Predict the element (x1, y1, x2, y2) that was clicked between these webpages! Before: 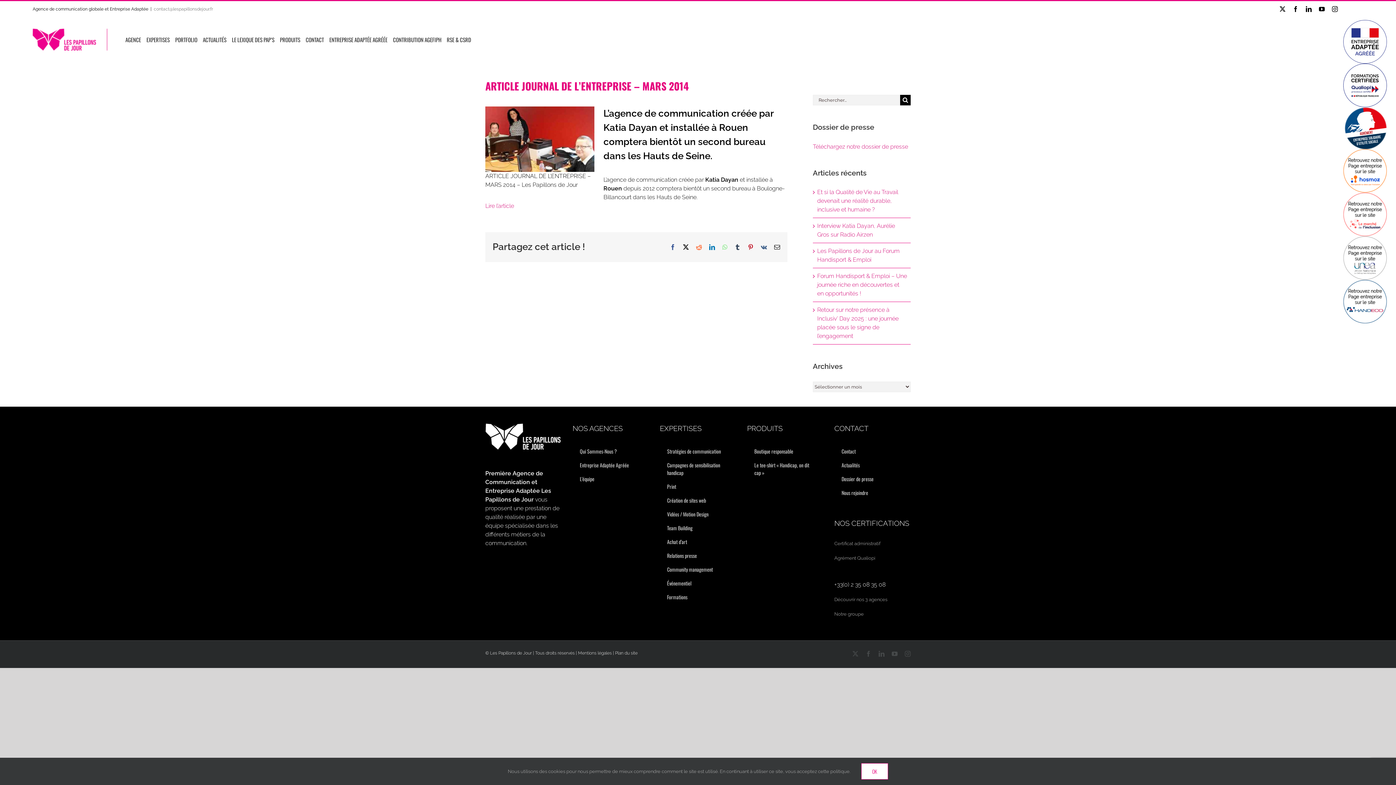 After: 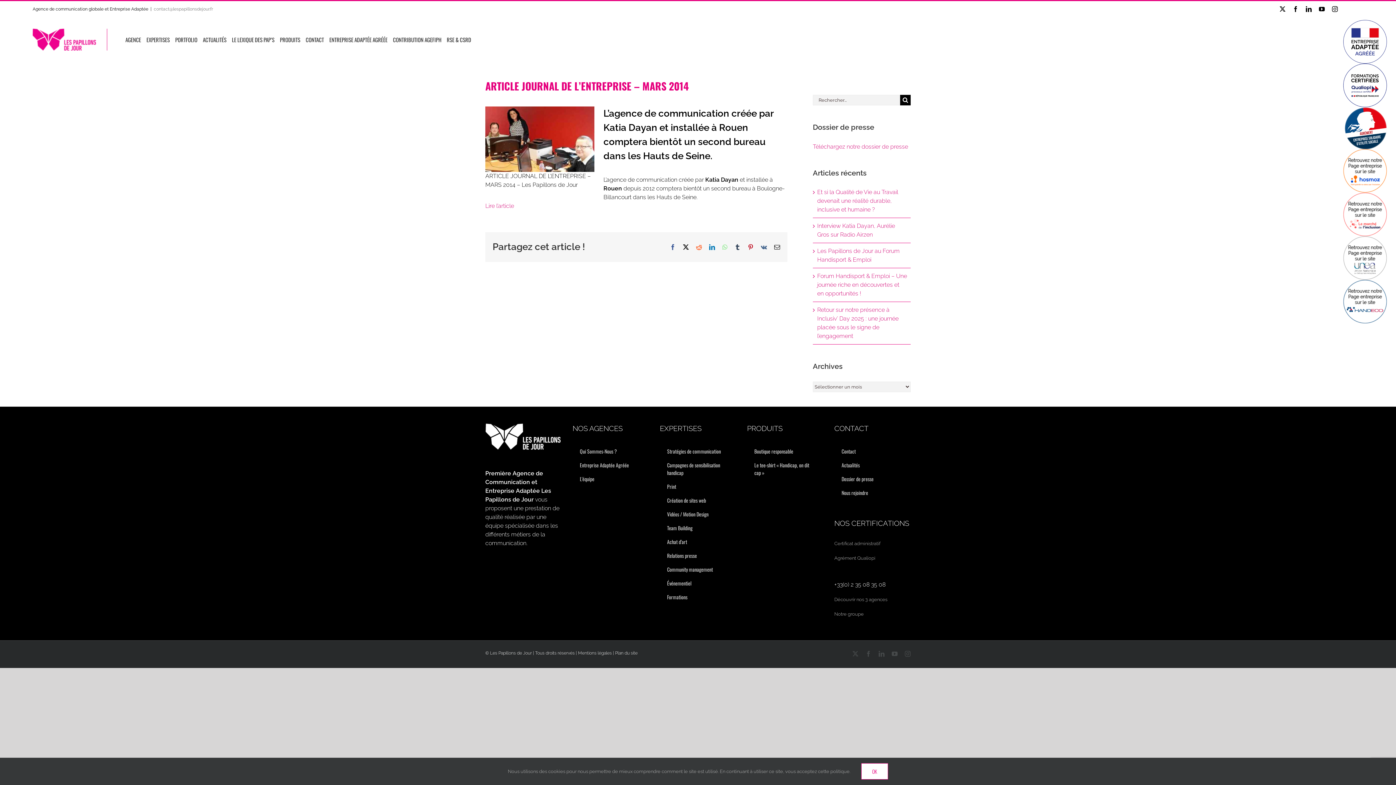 Action: bbox: (485, 202, 514, 209) label: Lire l’article